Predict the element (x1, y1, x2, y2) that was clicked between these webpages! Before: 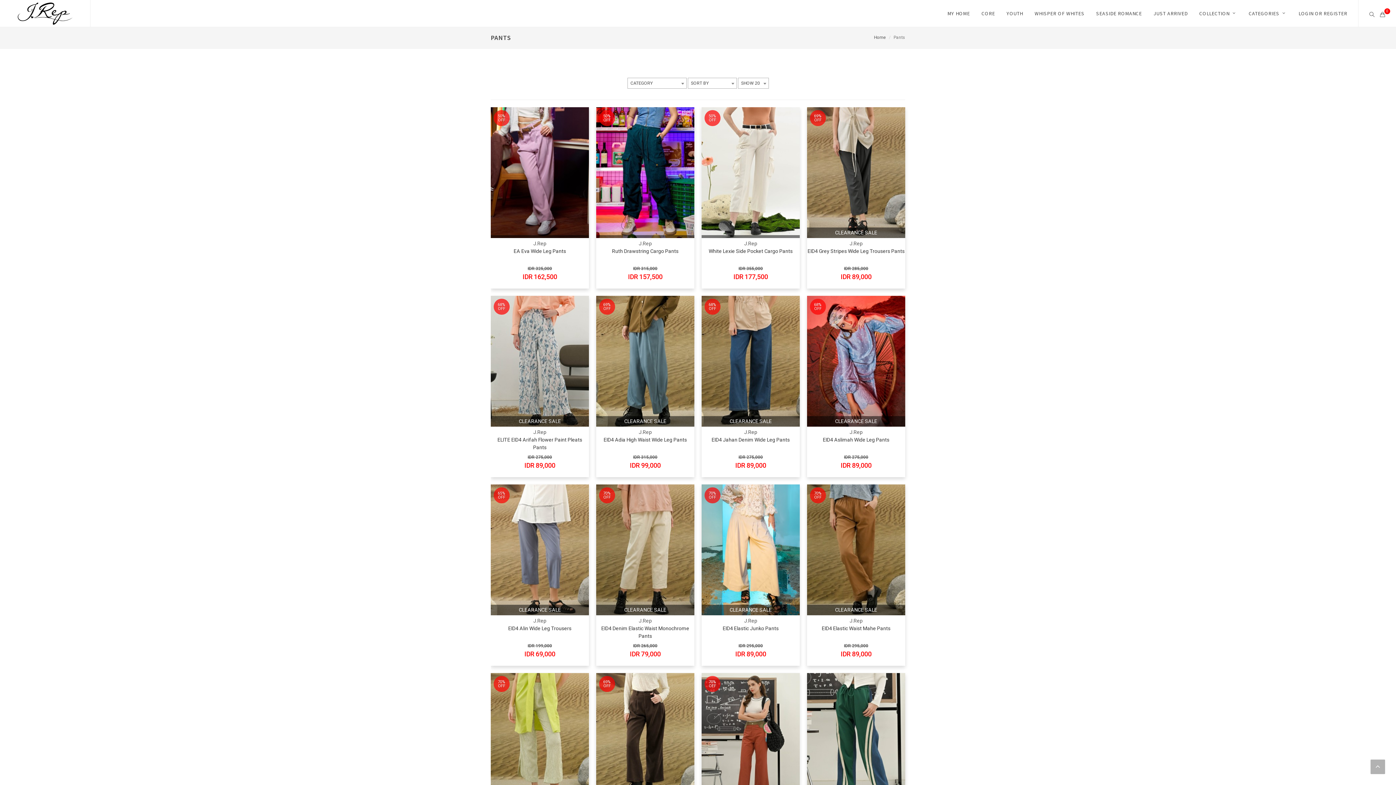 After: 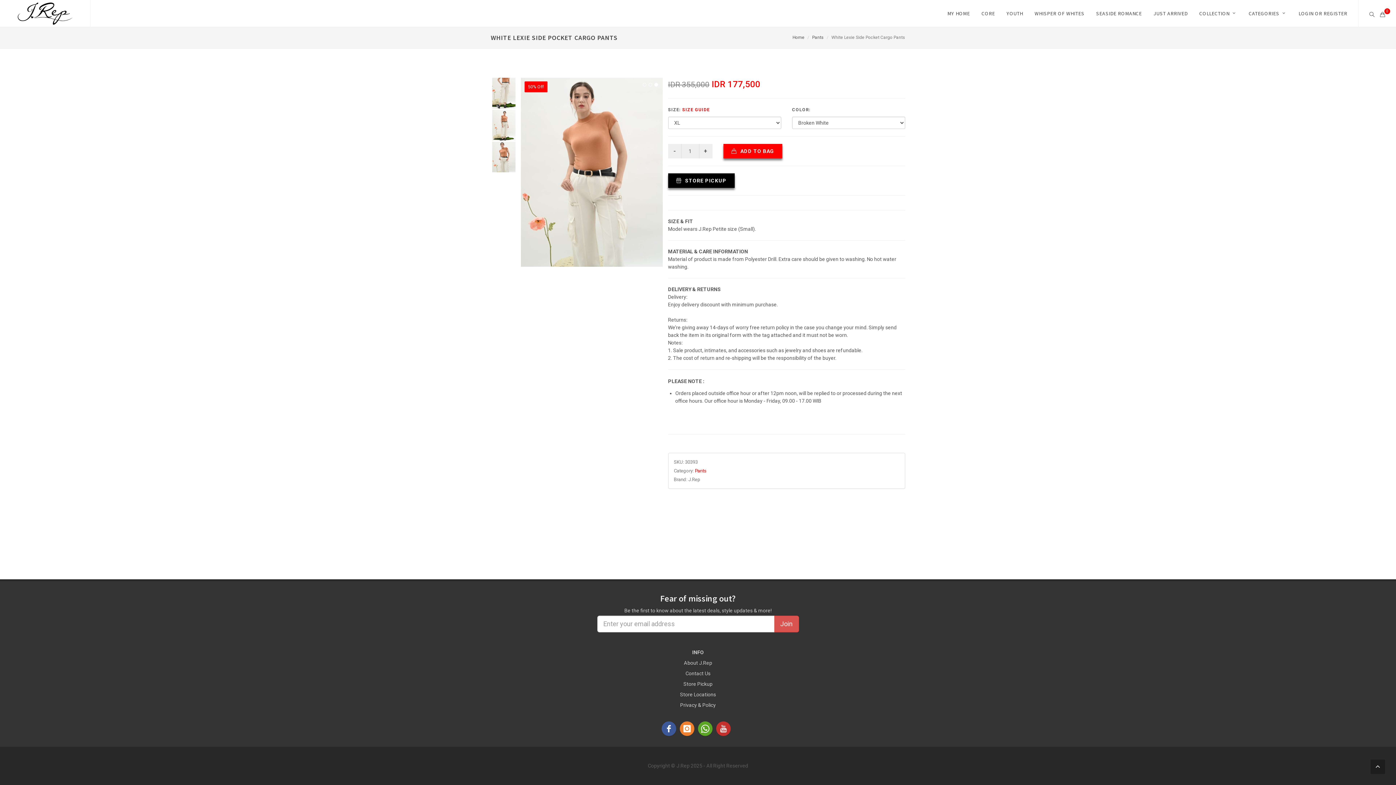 Action: bbox: (701, 107, 800, 238)